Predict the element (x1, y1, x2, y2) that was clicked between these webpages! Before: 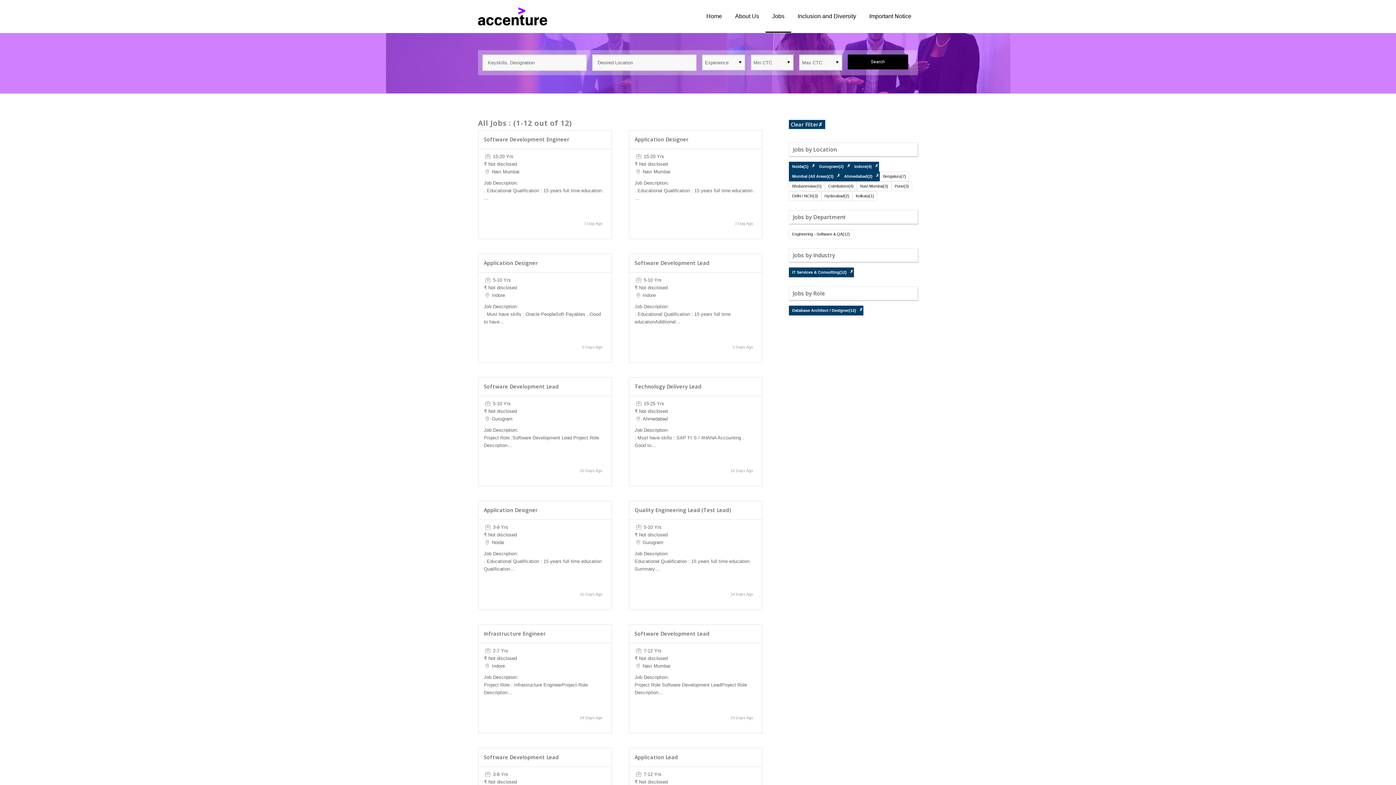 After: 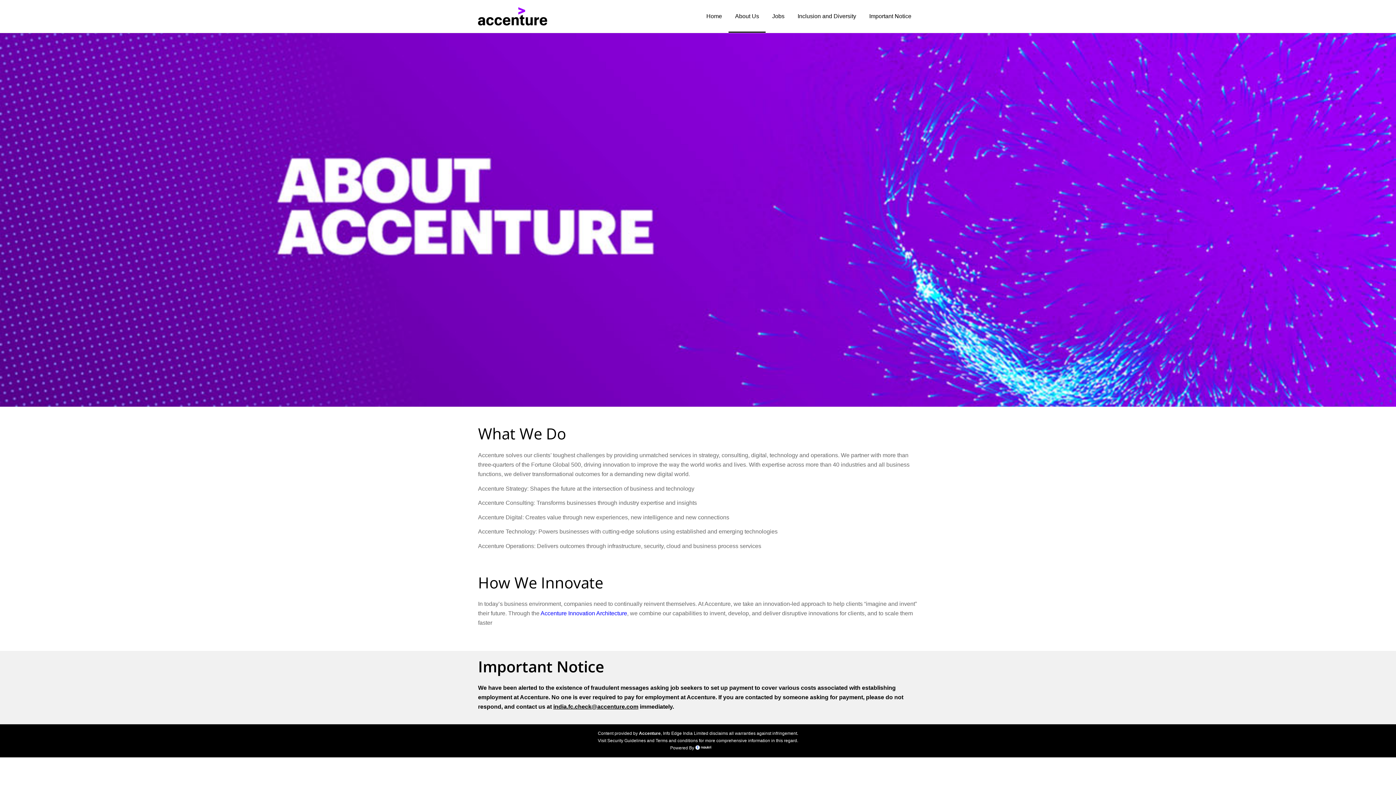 Action: label: About Us bbox: (728, 0, 765, 32)